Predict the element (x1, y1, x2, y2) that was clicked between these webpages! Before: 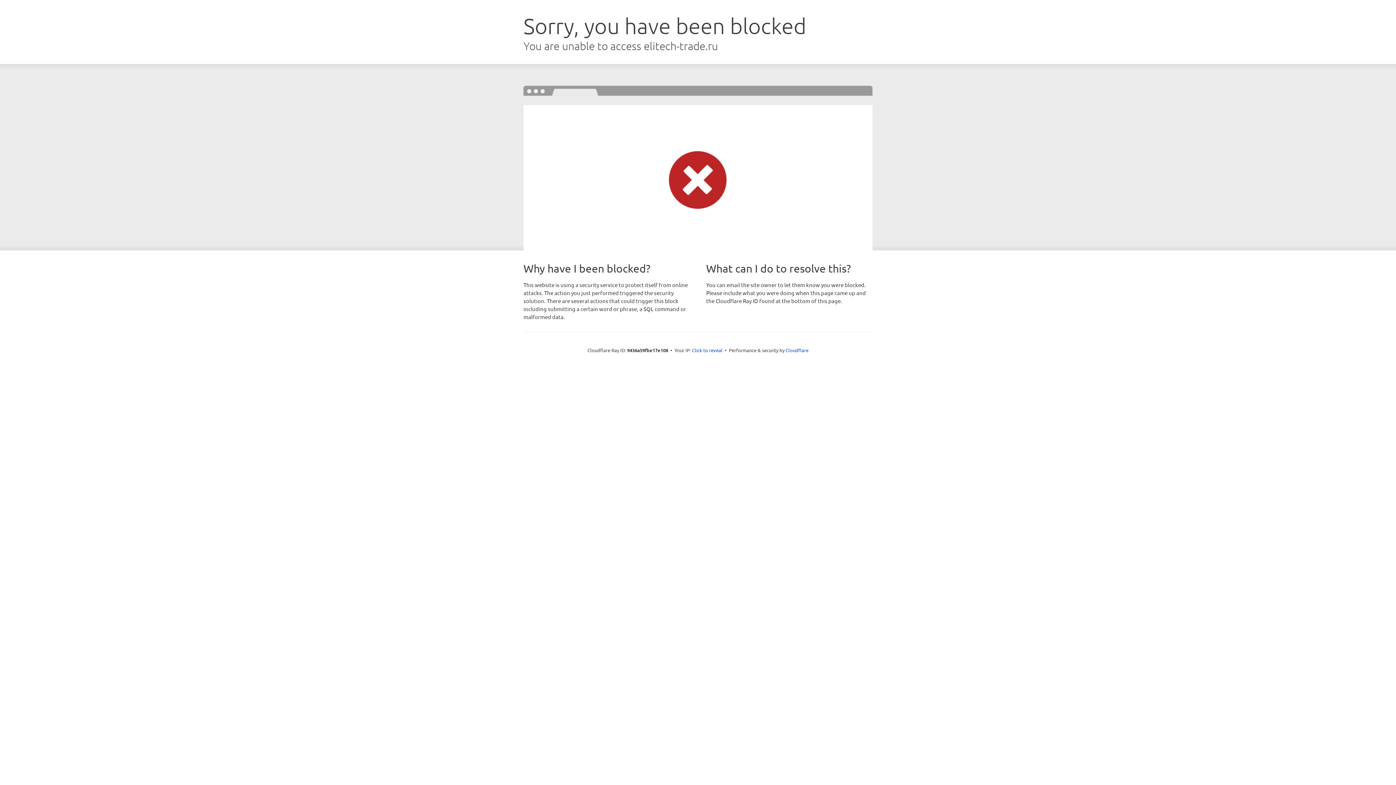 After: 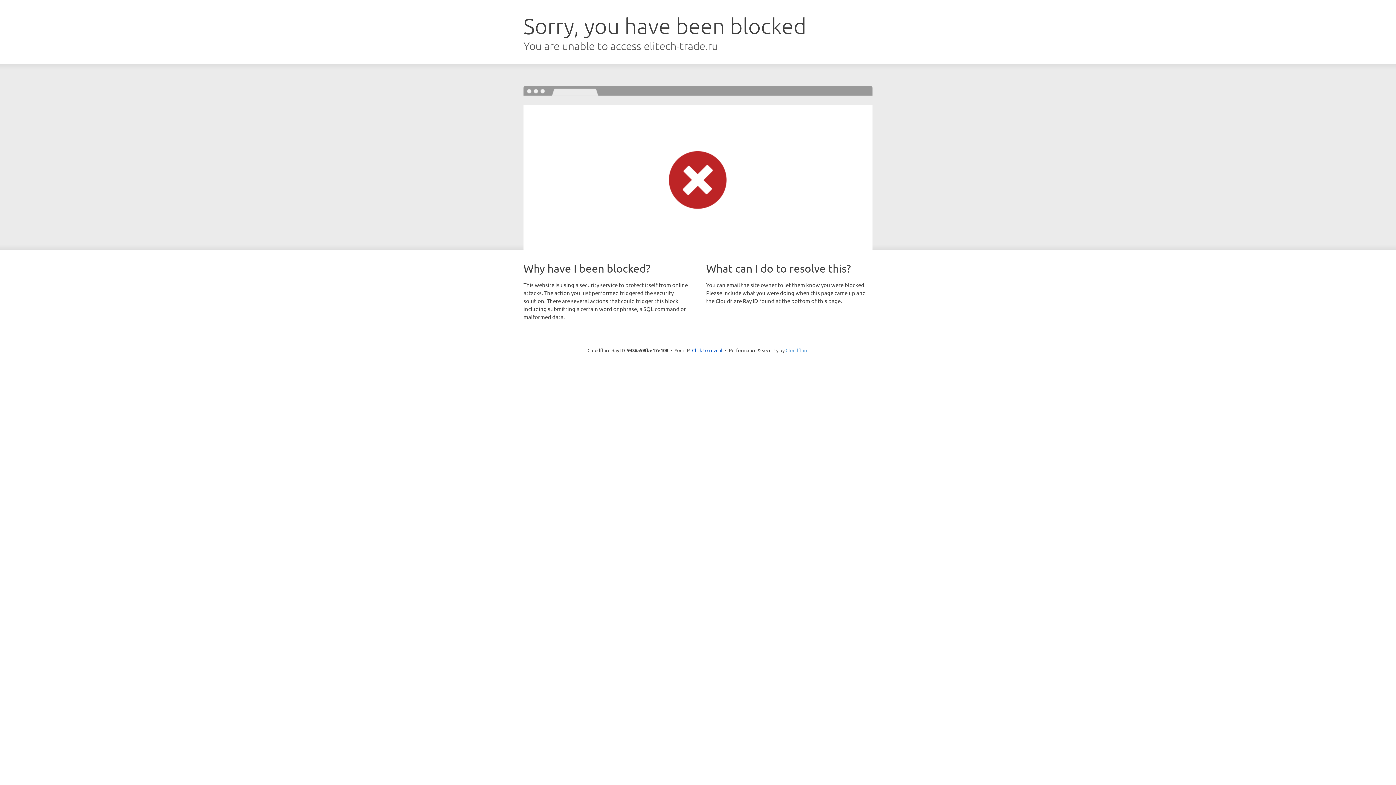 Action: bbox: (785, 347, 808, 353) label: Cloudflare